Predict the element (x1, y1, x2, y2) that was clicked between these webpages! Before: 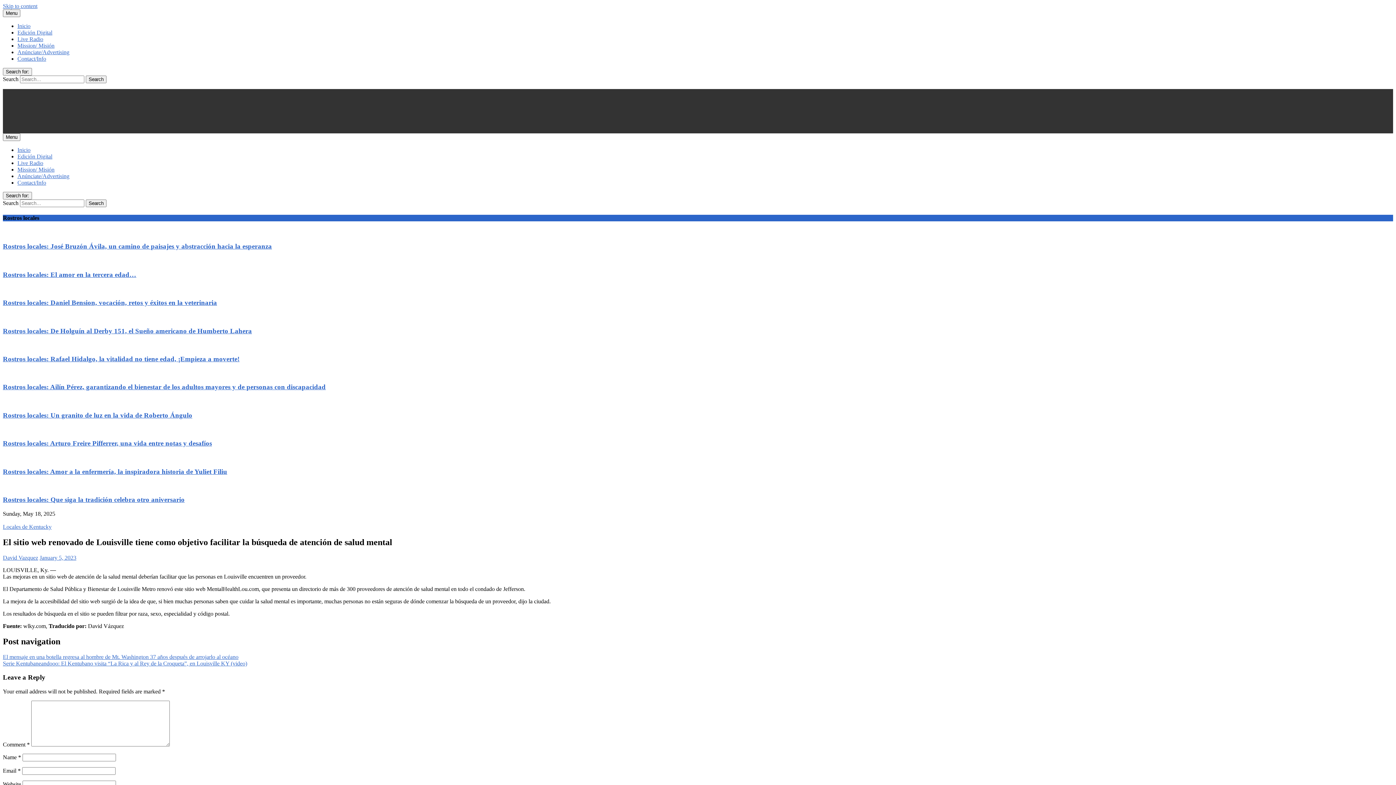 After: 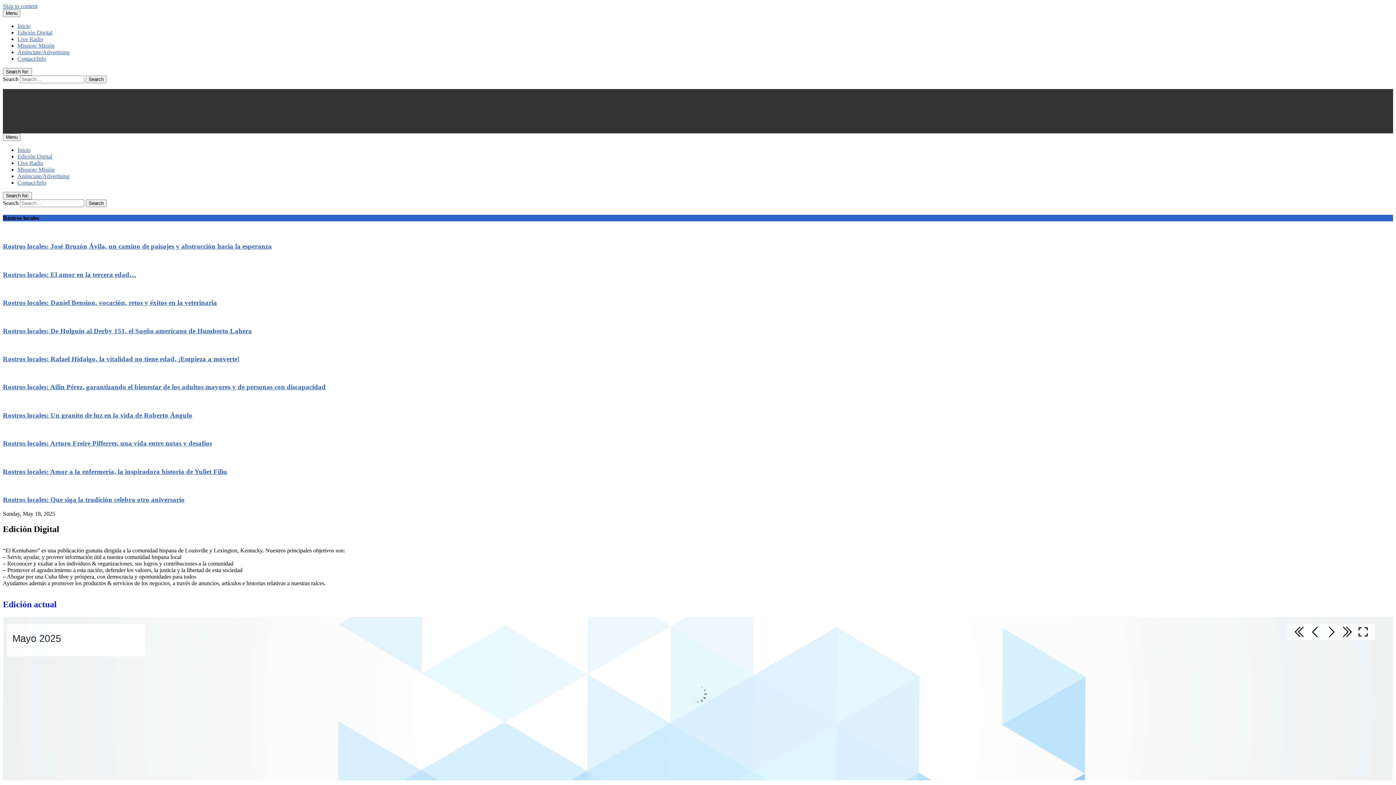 Action: bbox: (17, 153, 52, 159) label: Edición Digital